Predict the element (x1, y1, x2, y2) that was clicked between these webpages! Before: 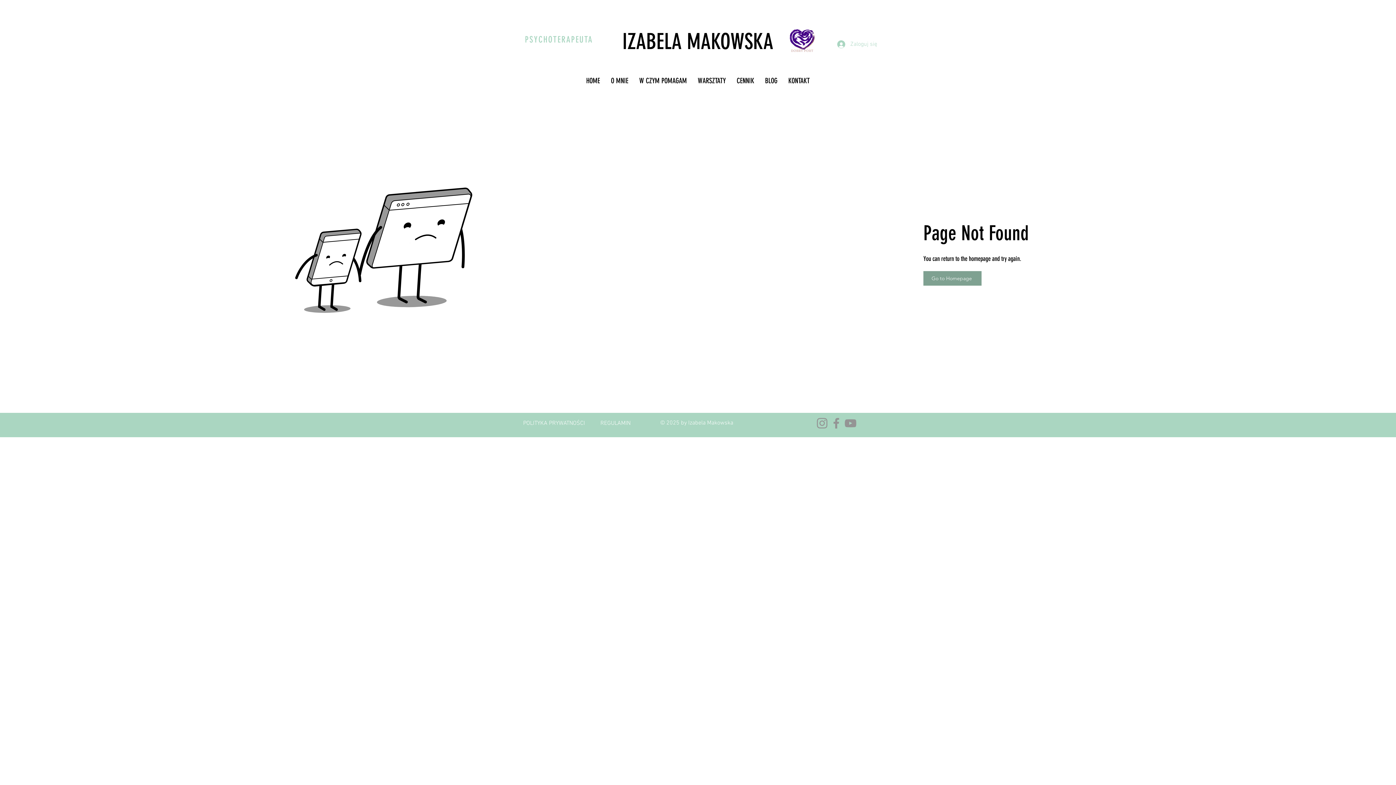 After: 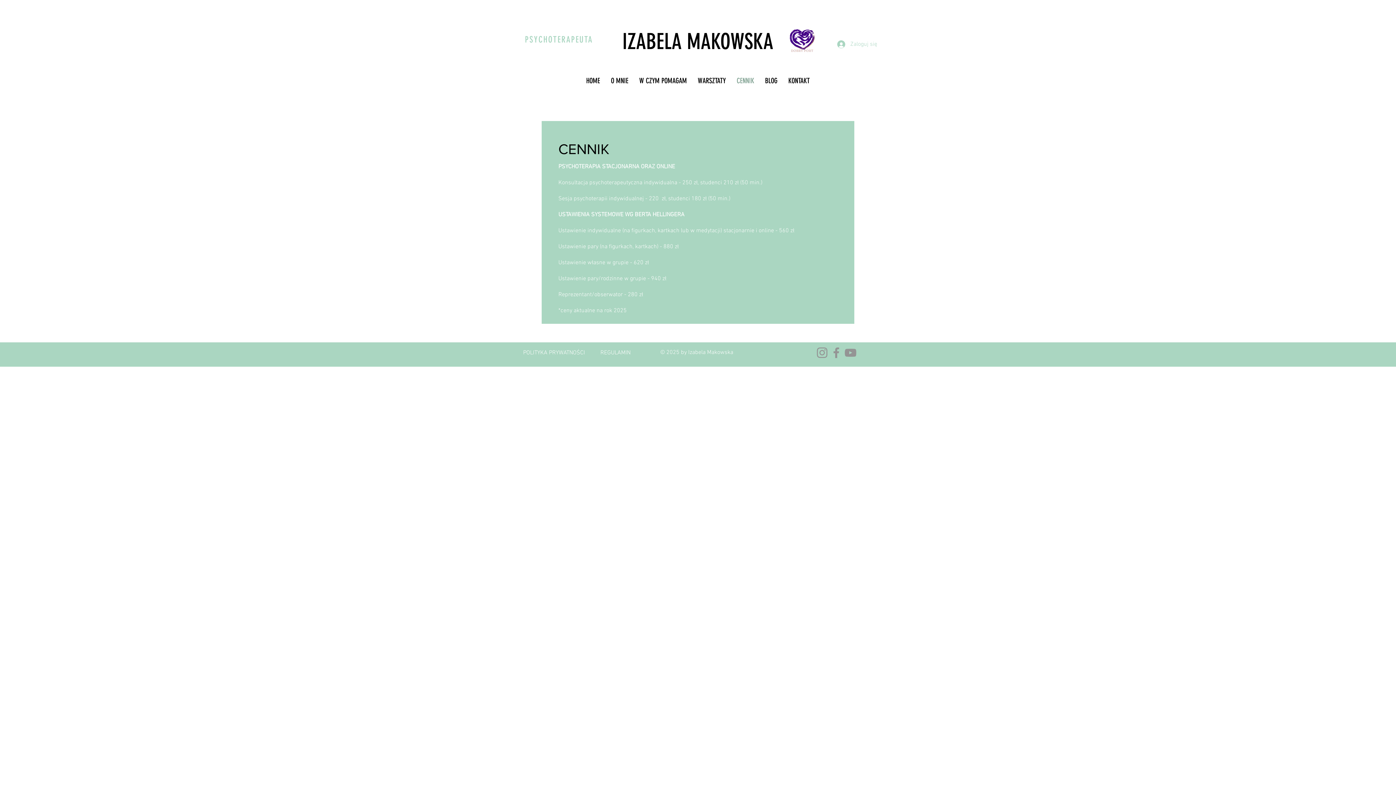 Action: bbox: (731, 71, 759, 89) label: CENNIK